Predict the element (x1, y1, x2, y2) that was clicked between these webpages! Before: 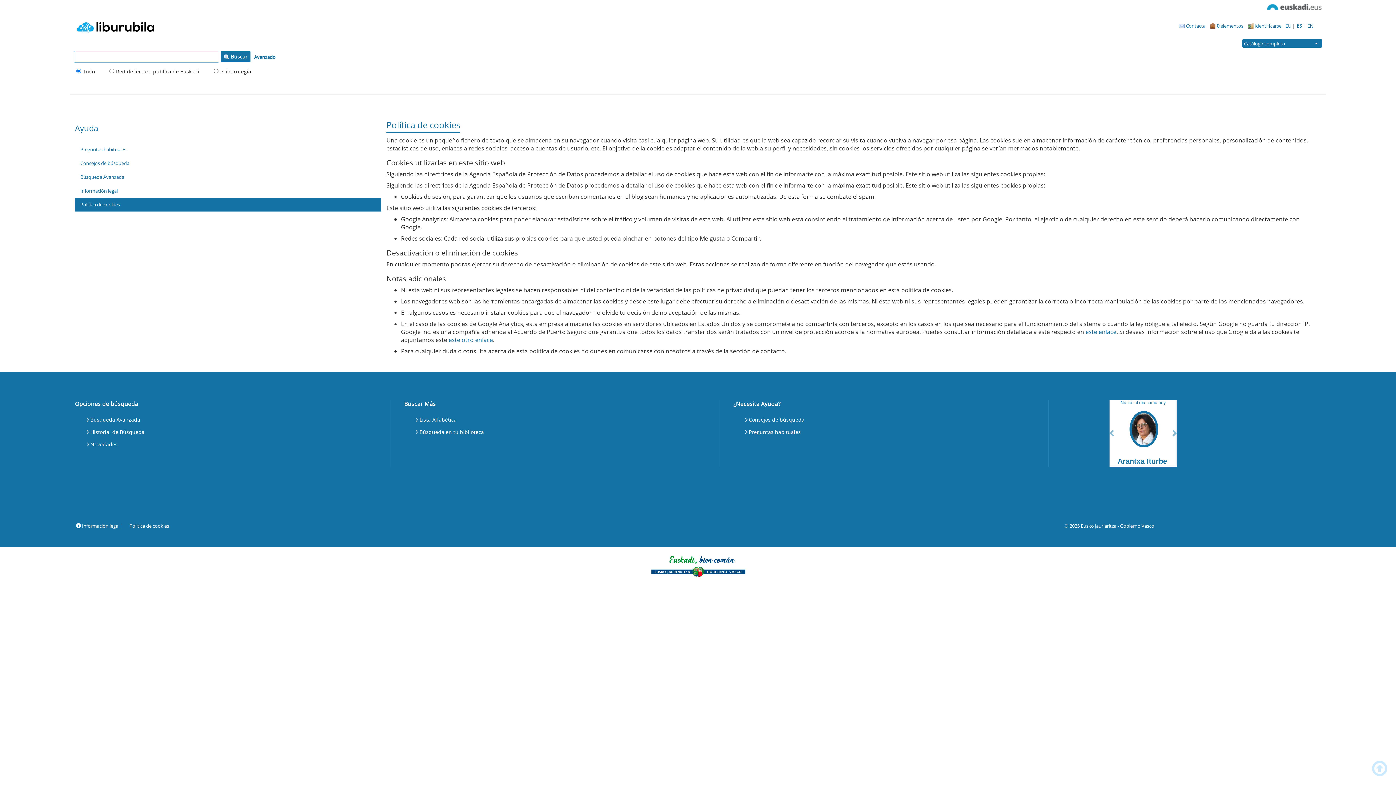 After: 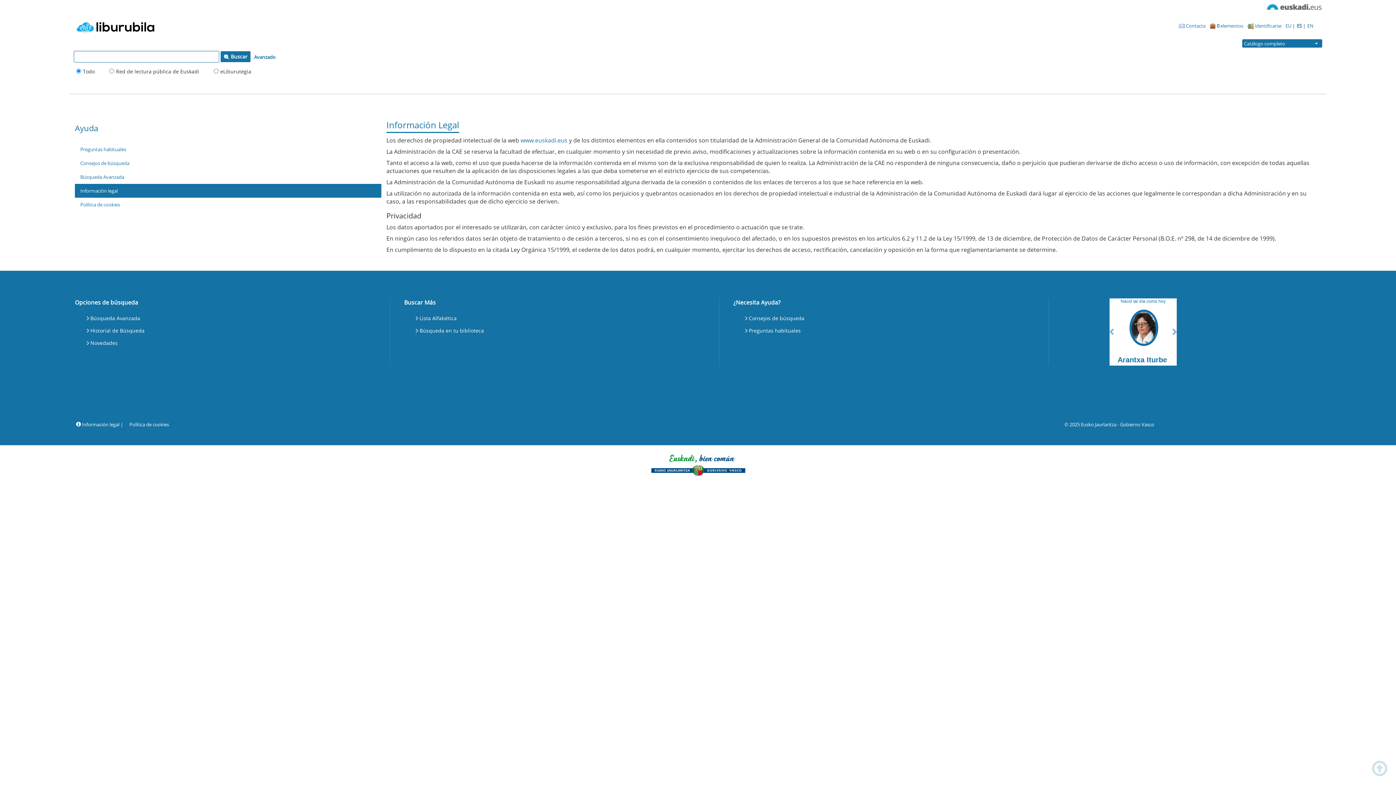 Action: label: Información legal bbox: (74, 183, 381, 197)